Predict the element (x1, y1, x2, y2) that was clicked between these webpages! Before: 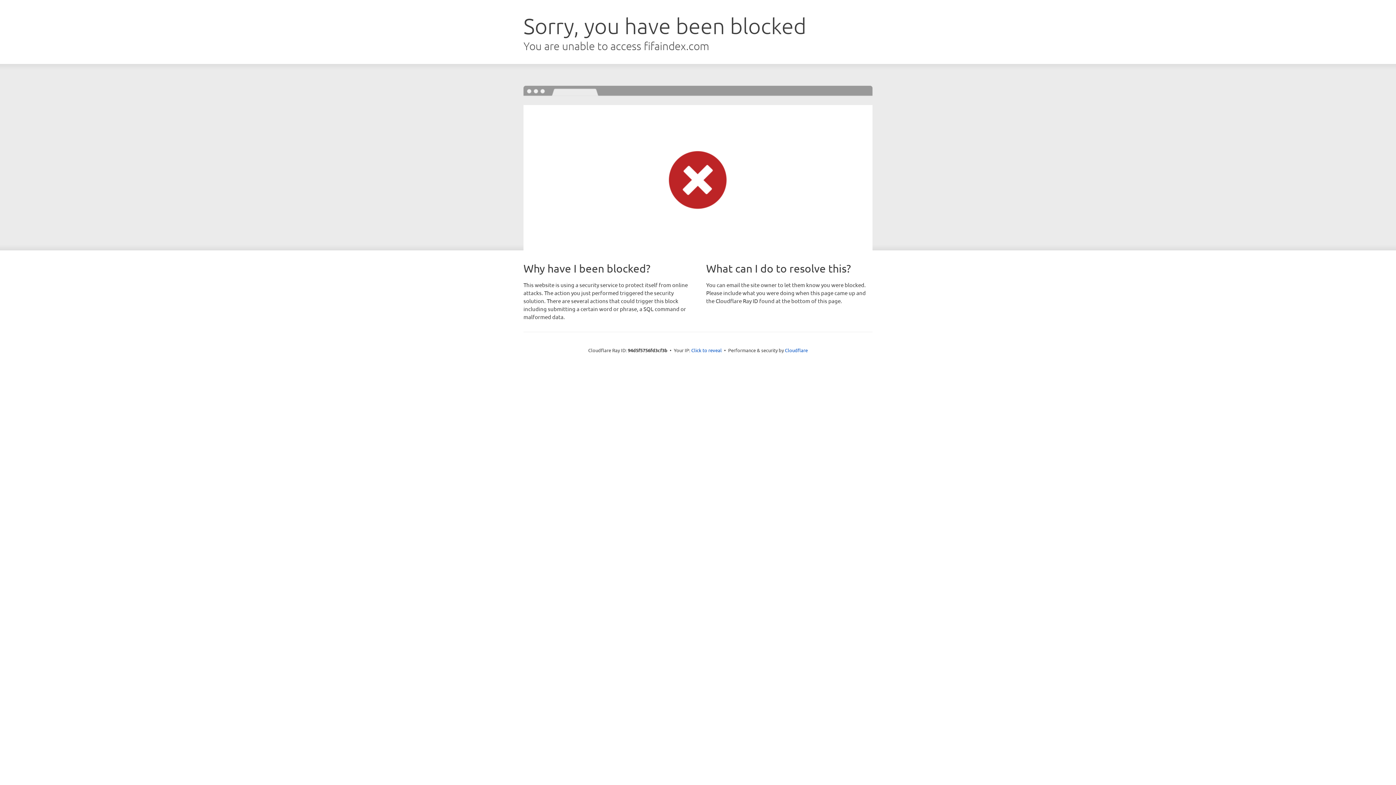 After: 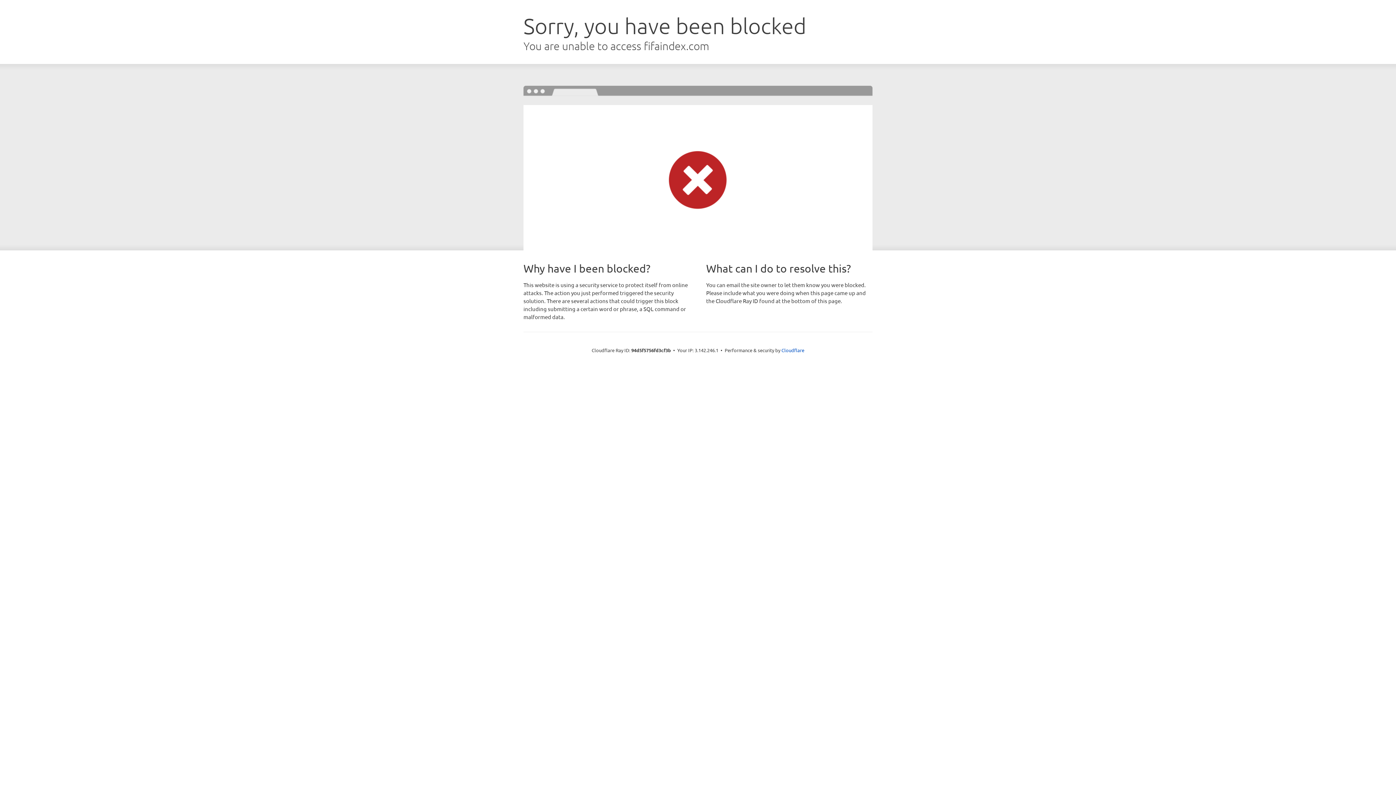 Action: bbox: (691, 346, 722, 353) label: Click to reveal